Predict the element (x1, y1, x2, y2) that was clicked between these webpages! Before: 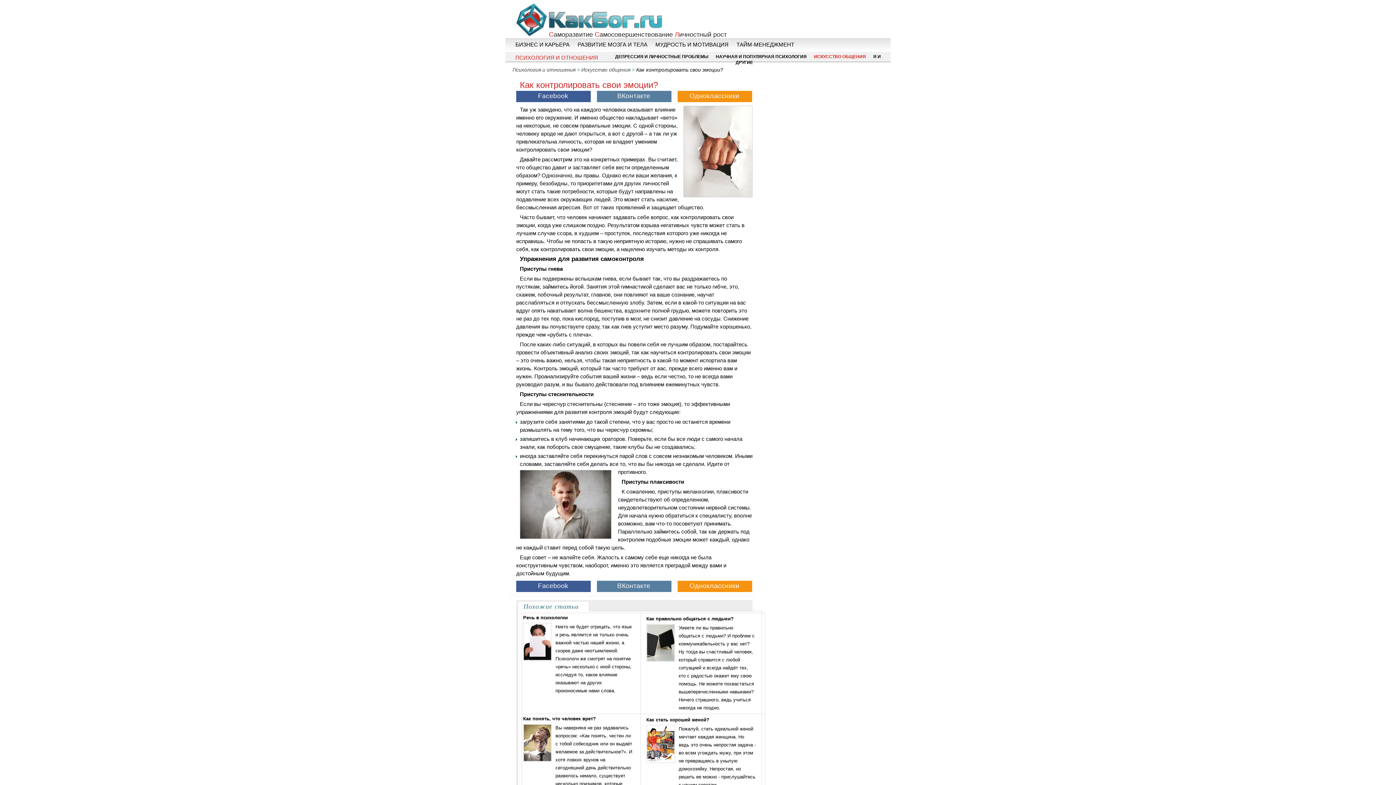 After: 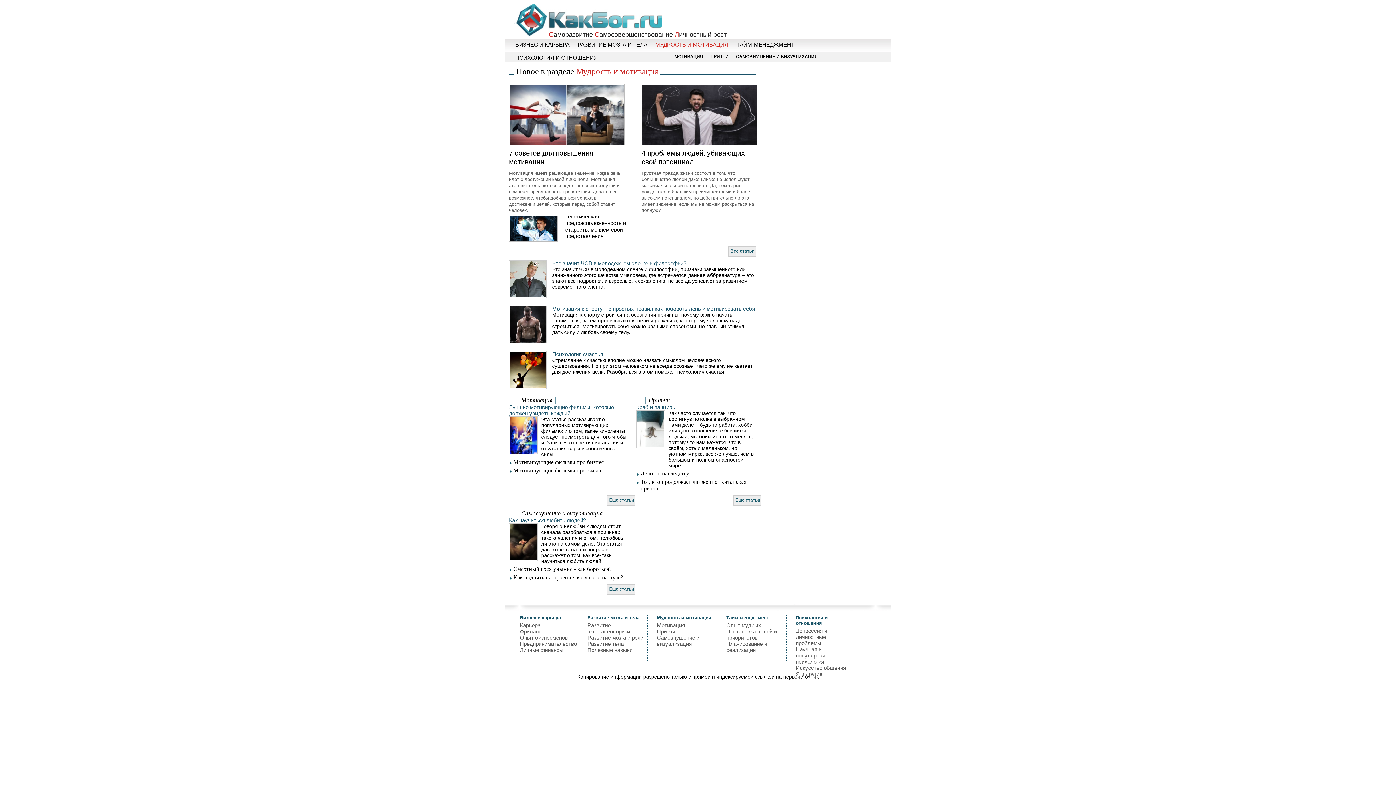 Action: label: МУДРОСТЬ И МОТИВАЦИЯ bbox: (651, 38, 732, 51)